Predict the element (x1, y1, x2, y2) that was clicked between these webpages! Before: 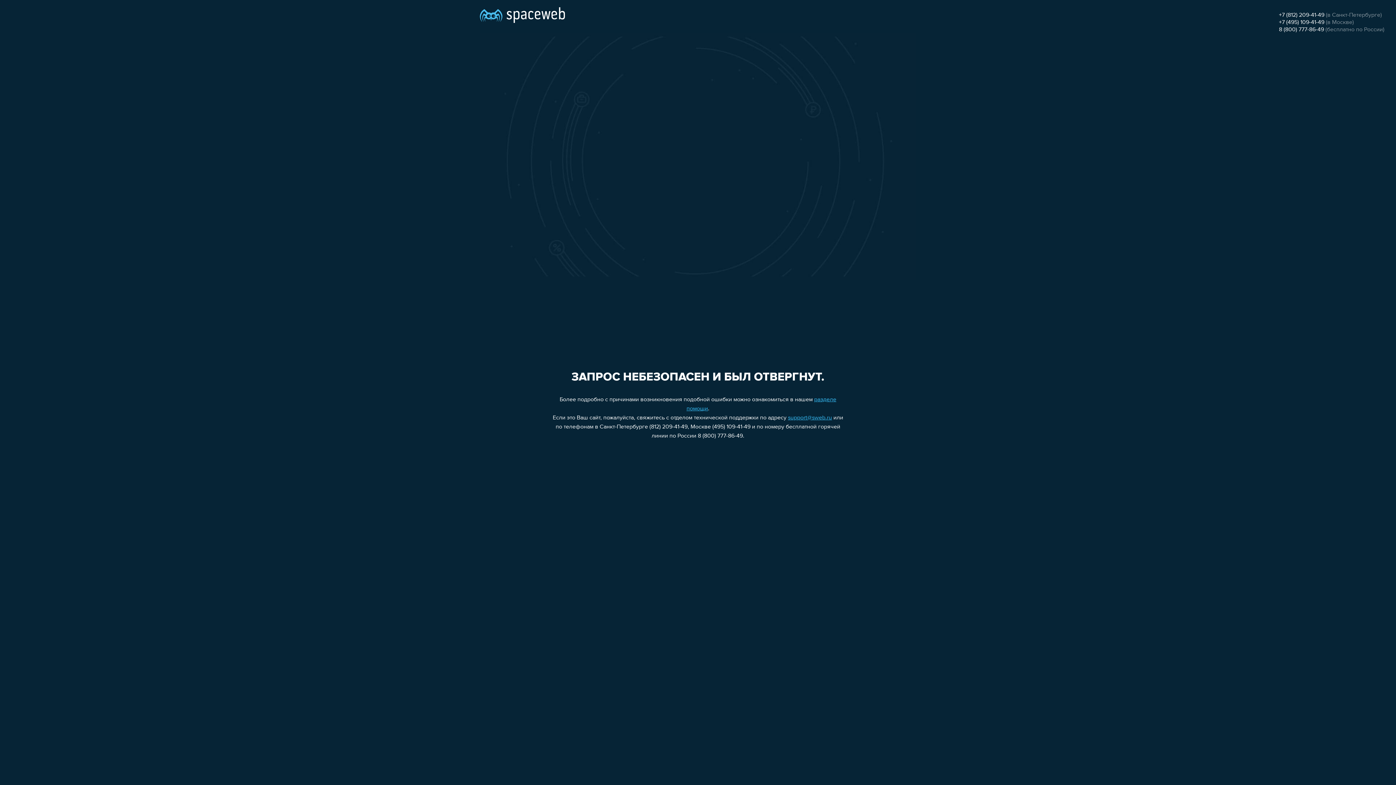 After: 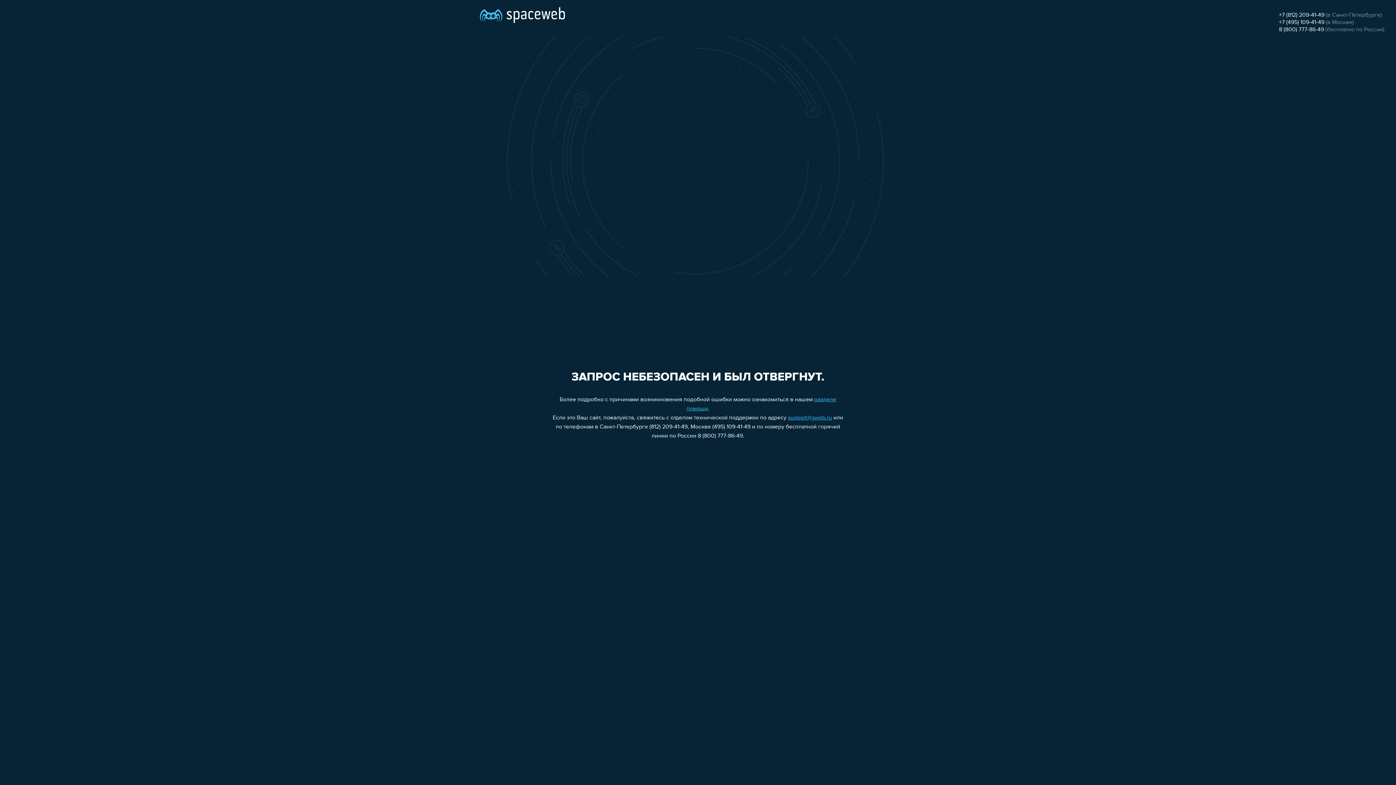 Action: bbox: (788, 415, 832, 421) label: support@sweb.ru